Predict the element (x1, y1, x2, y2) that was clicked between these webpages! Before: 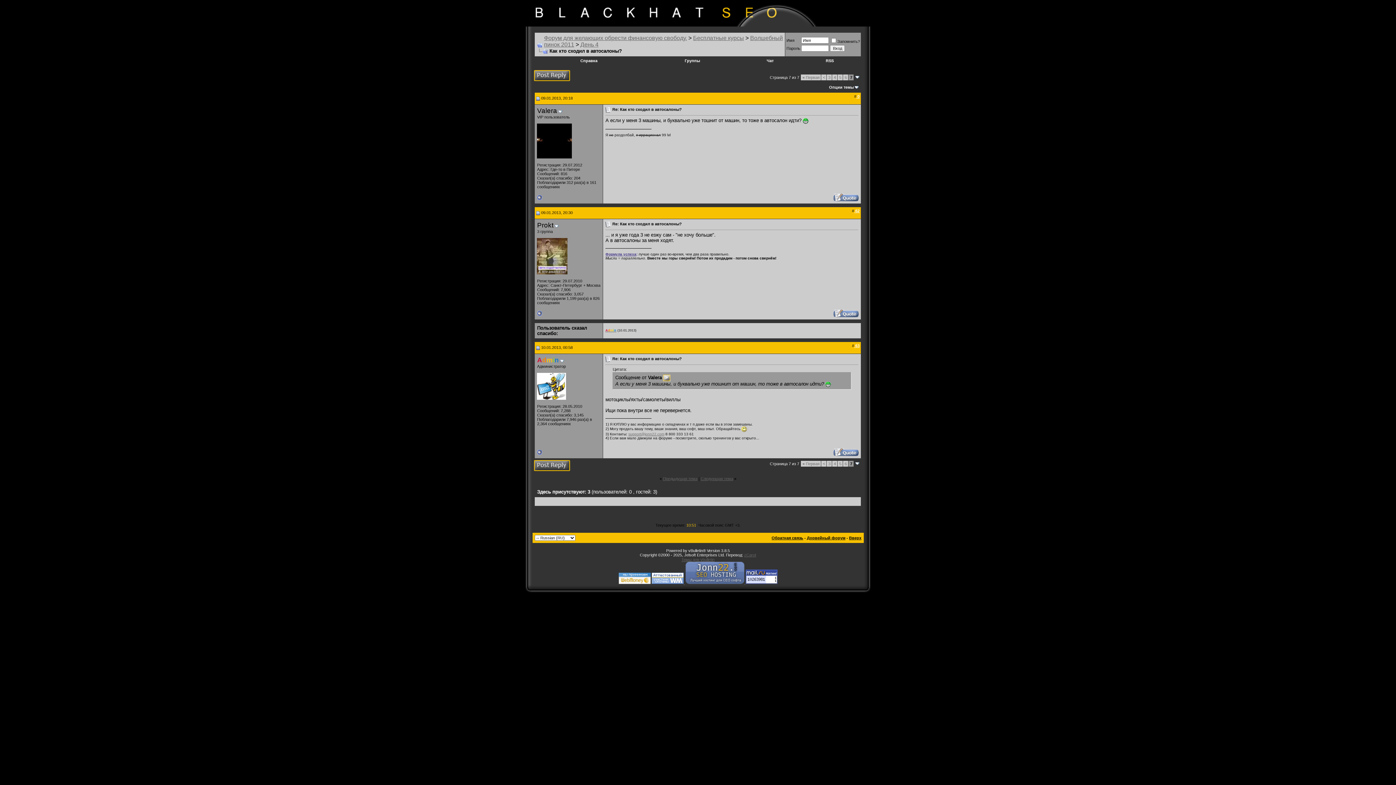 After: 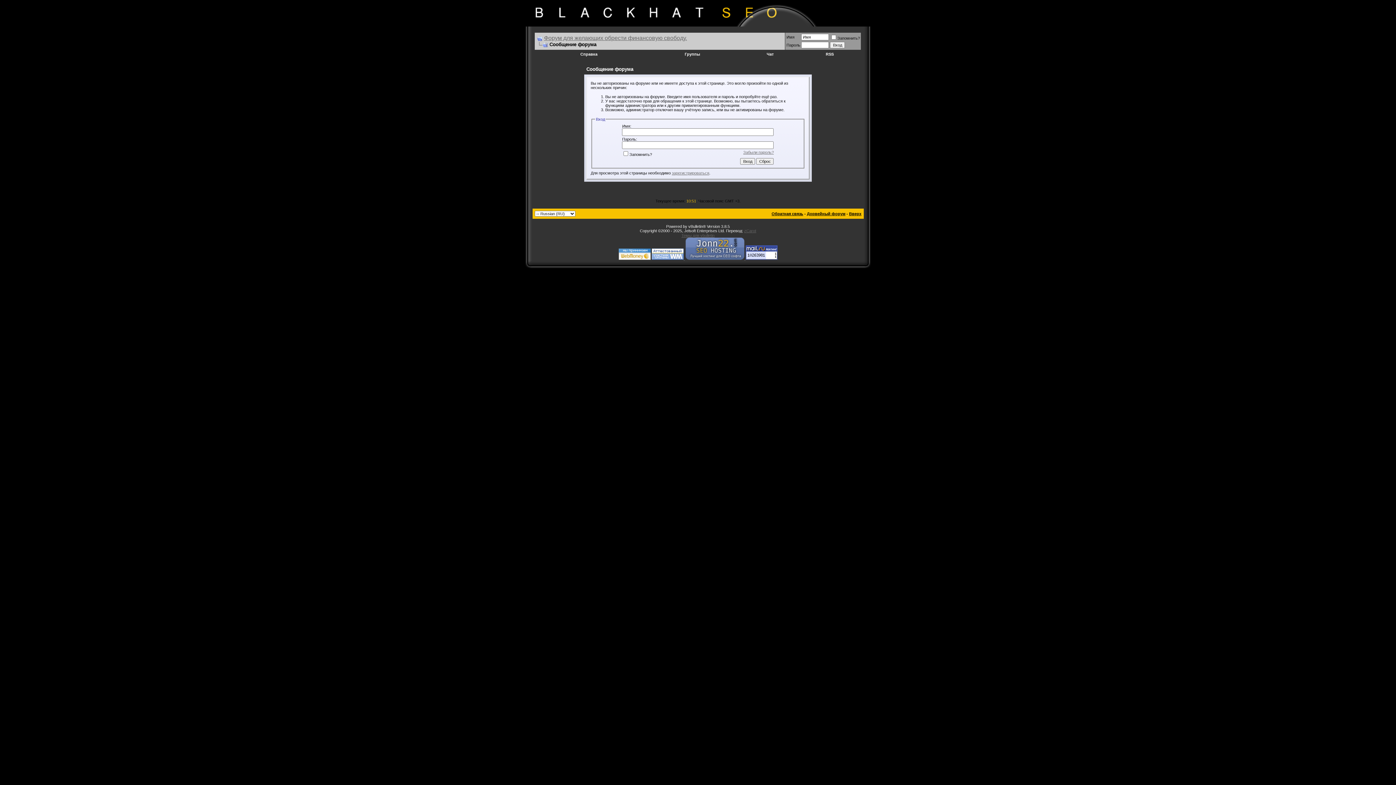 Action: bbox: (537, 396, 566, 400)